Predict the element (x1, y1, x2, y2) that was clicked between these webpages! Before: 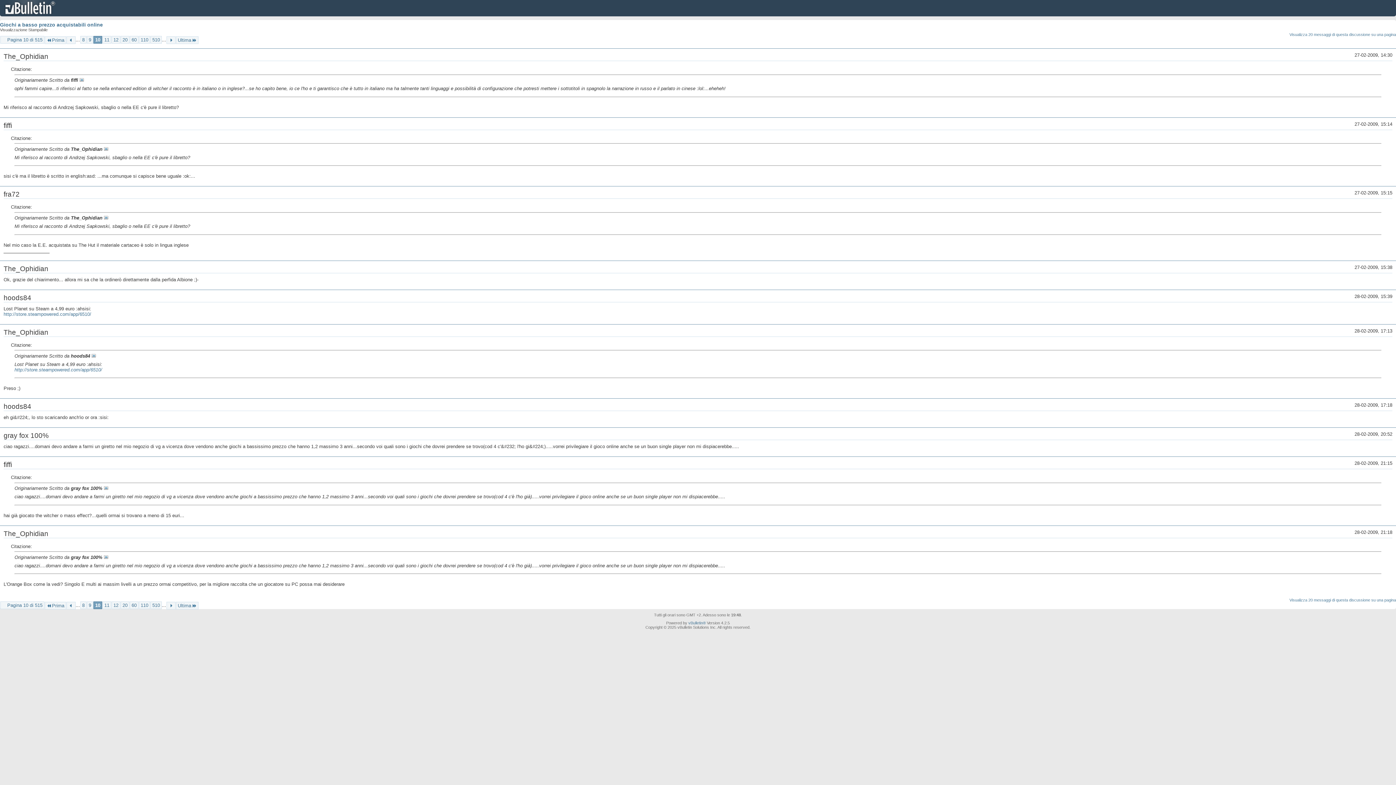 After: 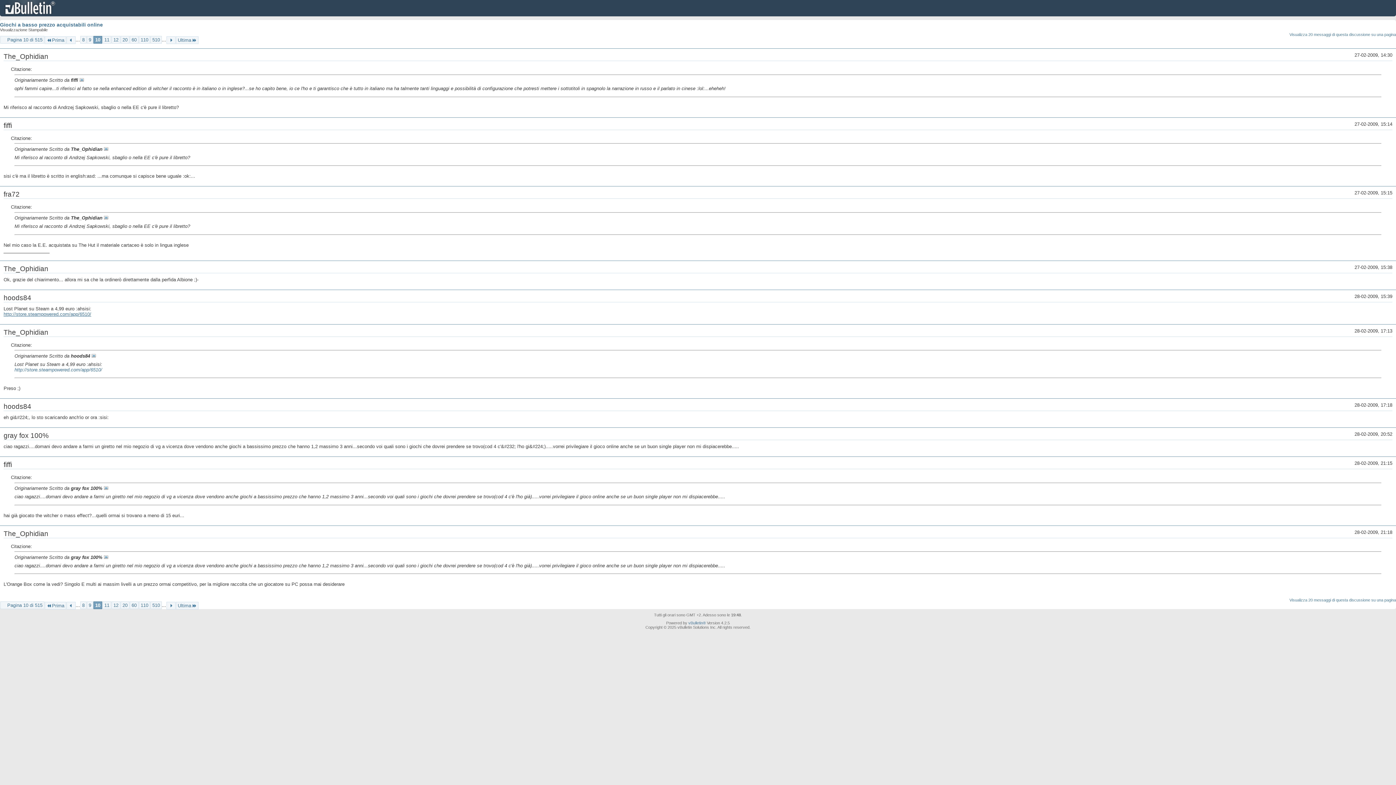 Action: label: http://store.steampowered.com/app/6510/ bbox: (3, 311, 91, 316)